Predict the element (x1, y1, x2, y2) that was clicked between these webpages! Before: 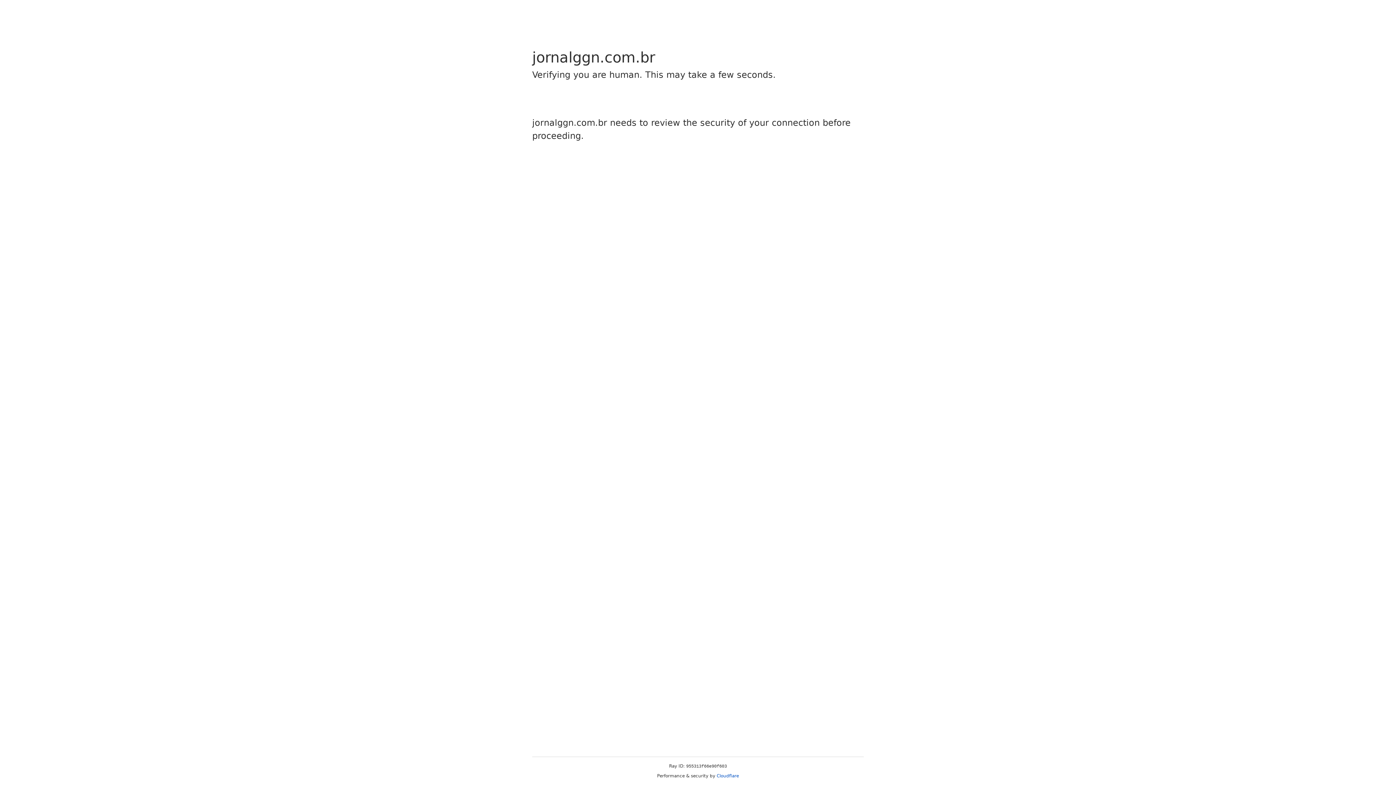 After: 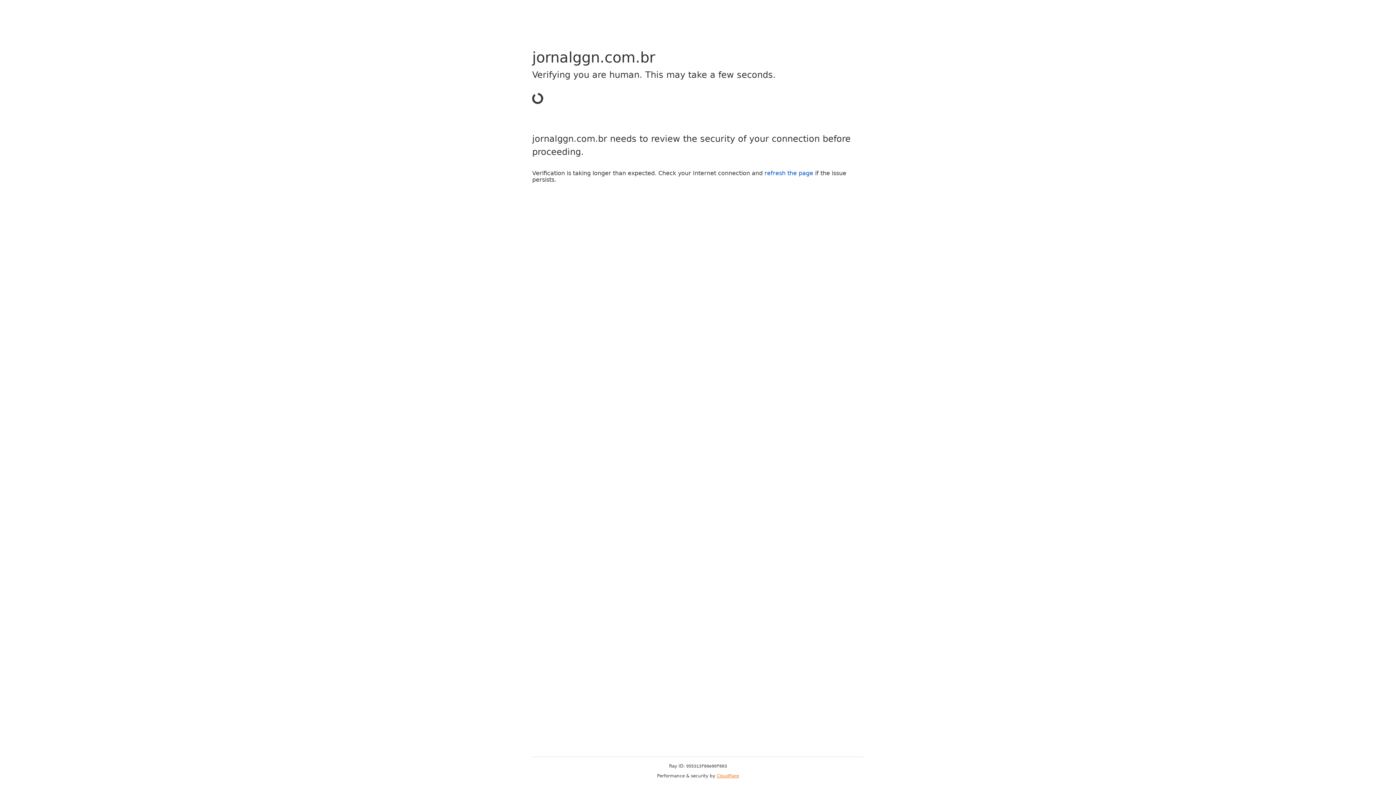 Action: bbox: (716, 773, 739, 778) label: Cloudflare